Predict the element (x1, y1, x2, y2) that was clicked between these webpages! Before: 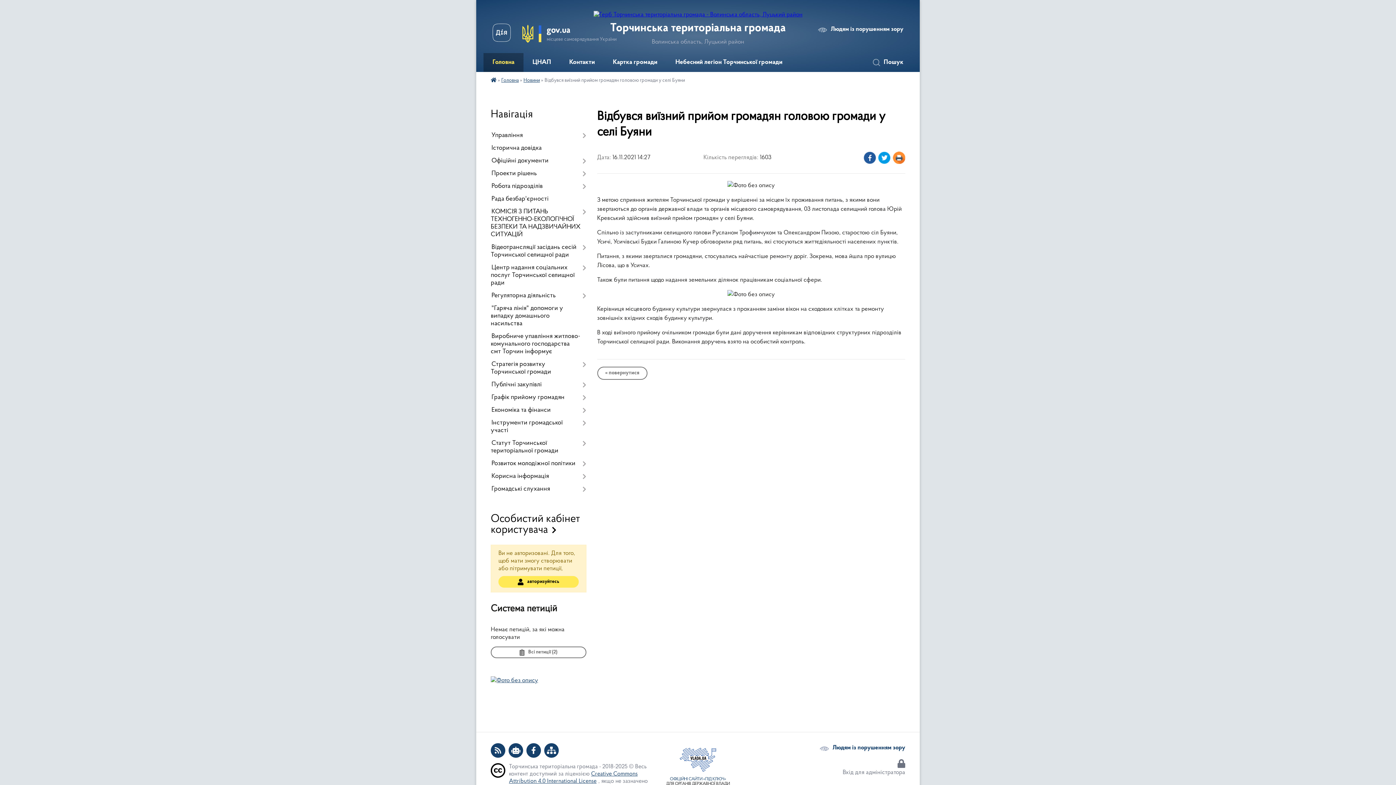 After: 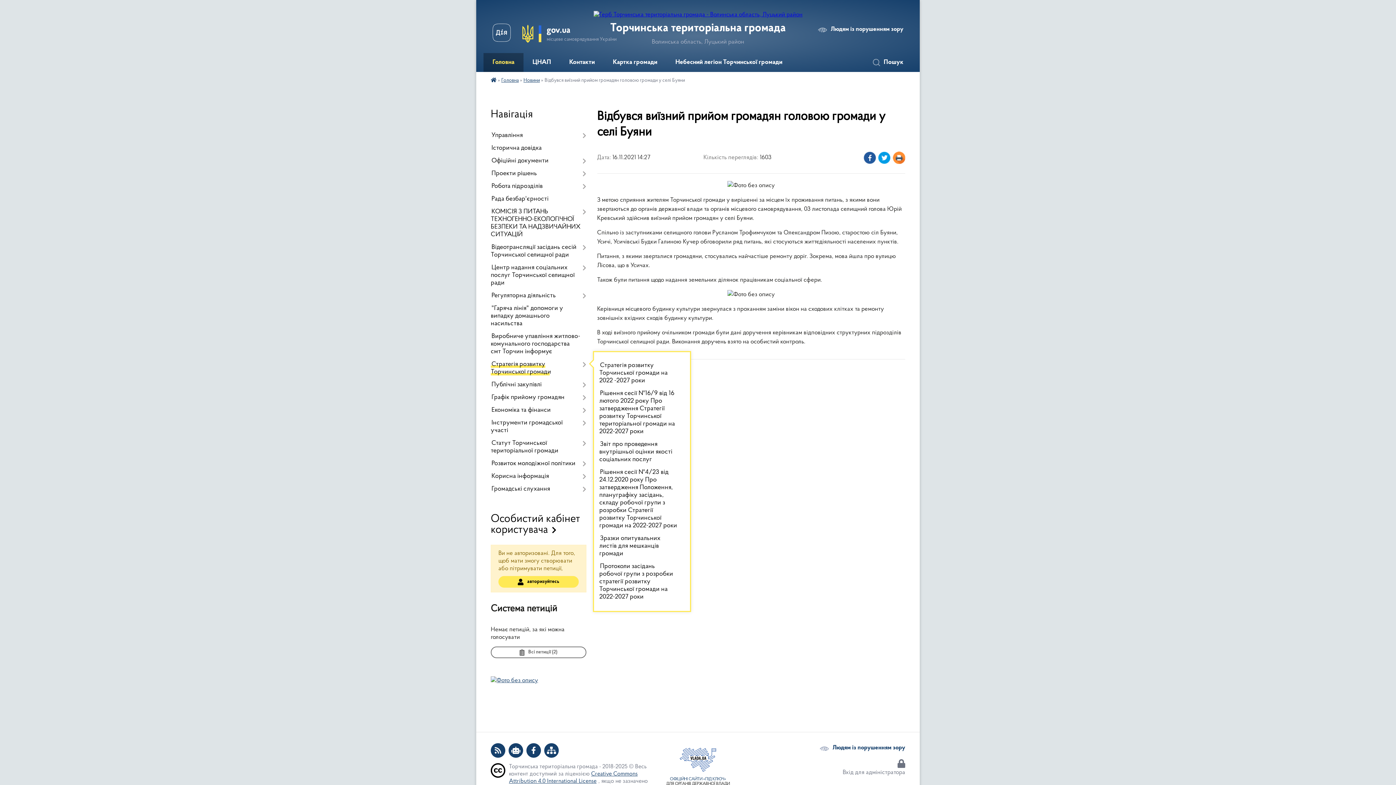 Action: label: Стратегія розвитку Торчинської громади bbox: (490, 358, 586, 378)